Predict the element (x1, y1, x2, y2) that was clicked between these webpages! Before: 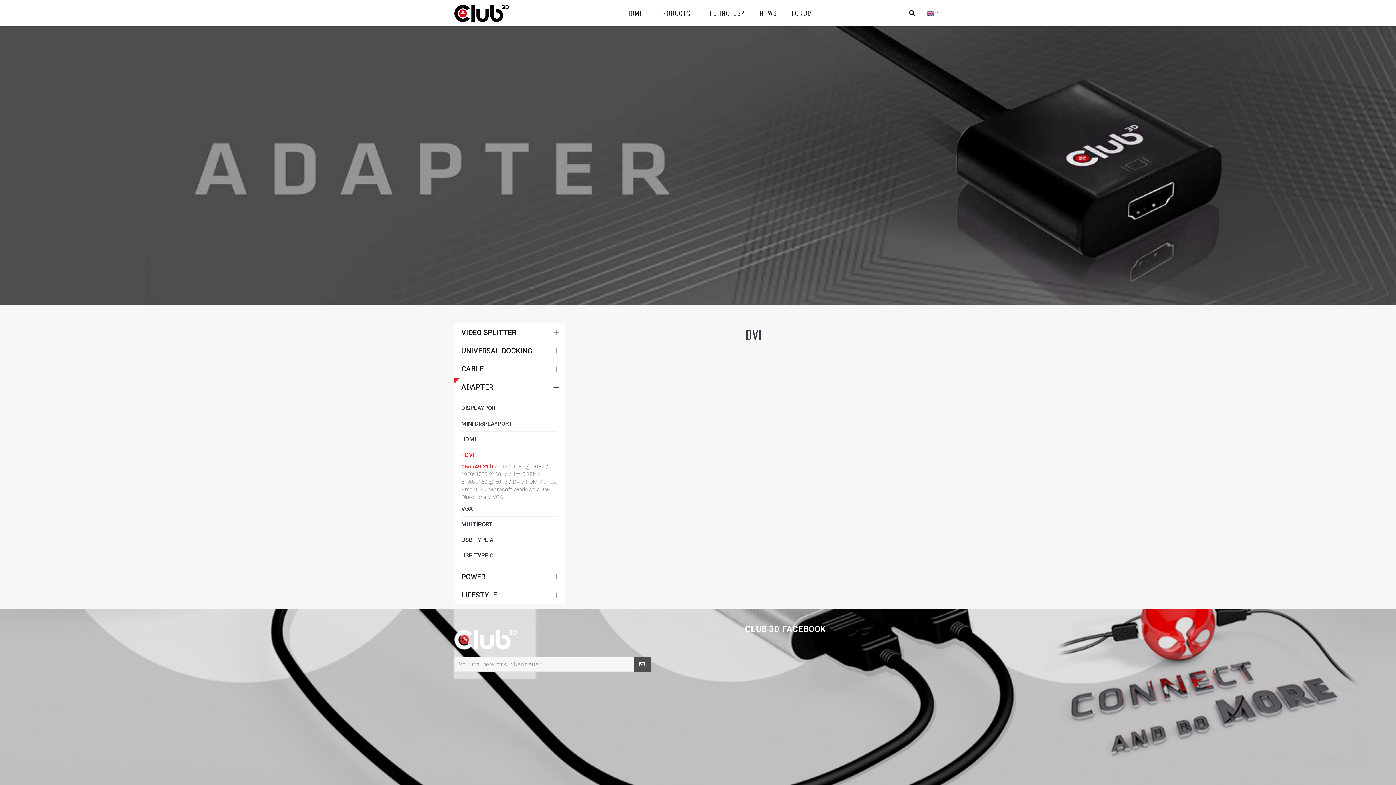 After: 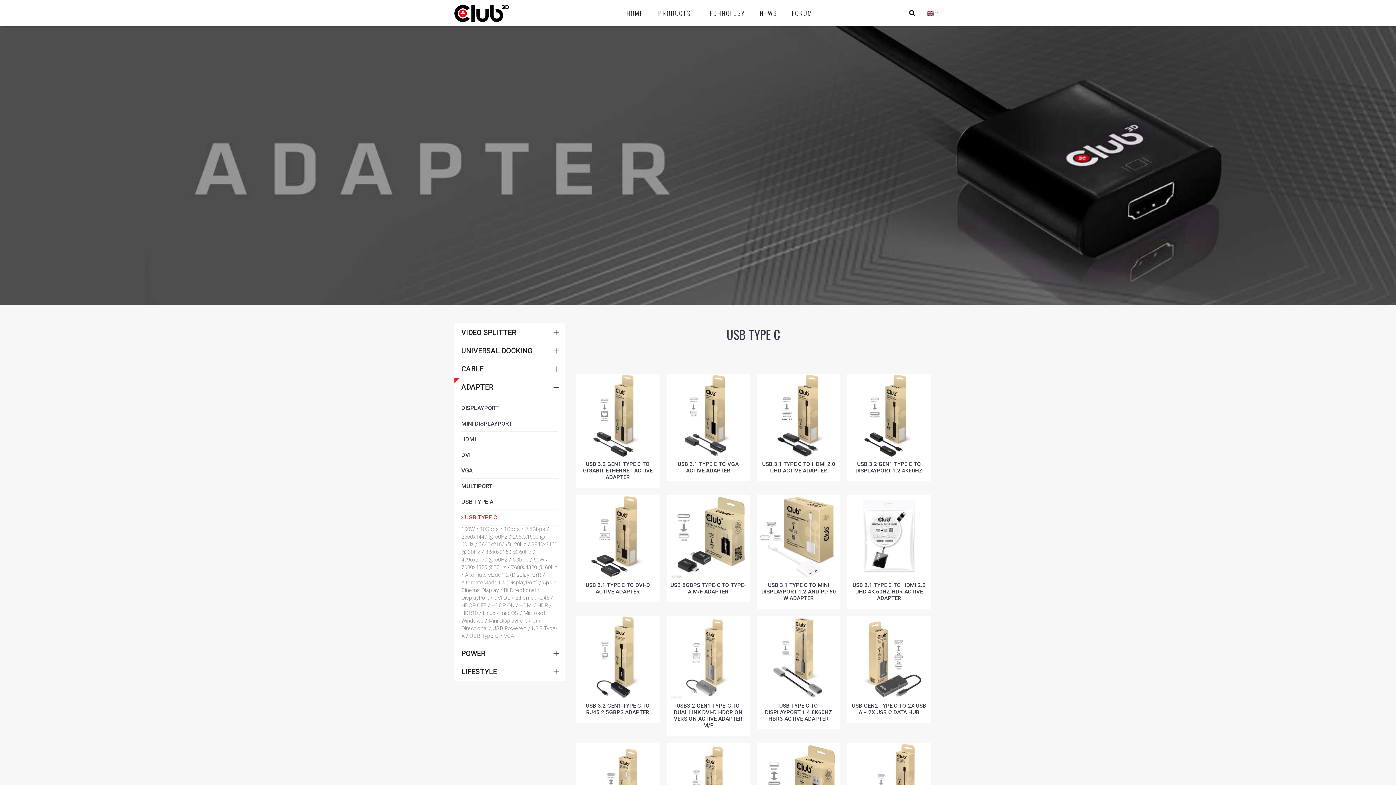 Action: label: USB TYPE C bbox: (457, 548, 558, 563)